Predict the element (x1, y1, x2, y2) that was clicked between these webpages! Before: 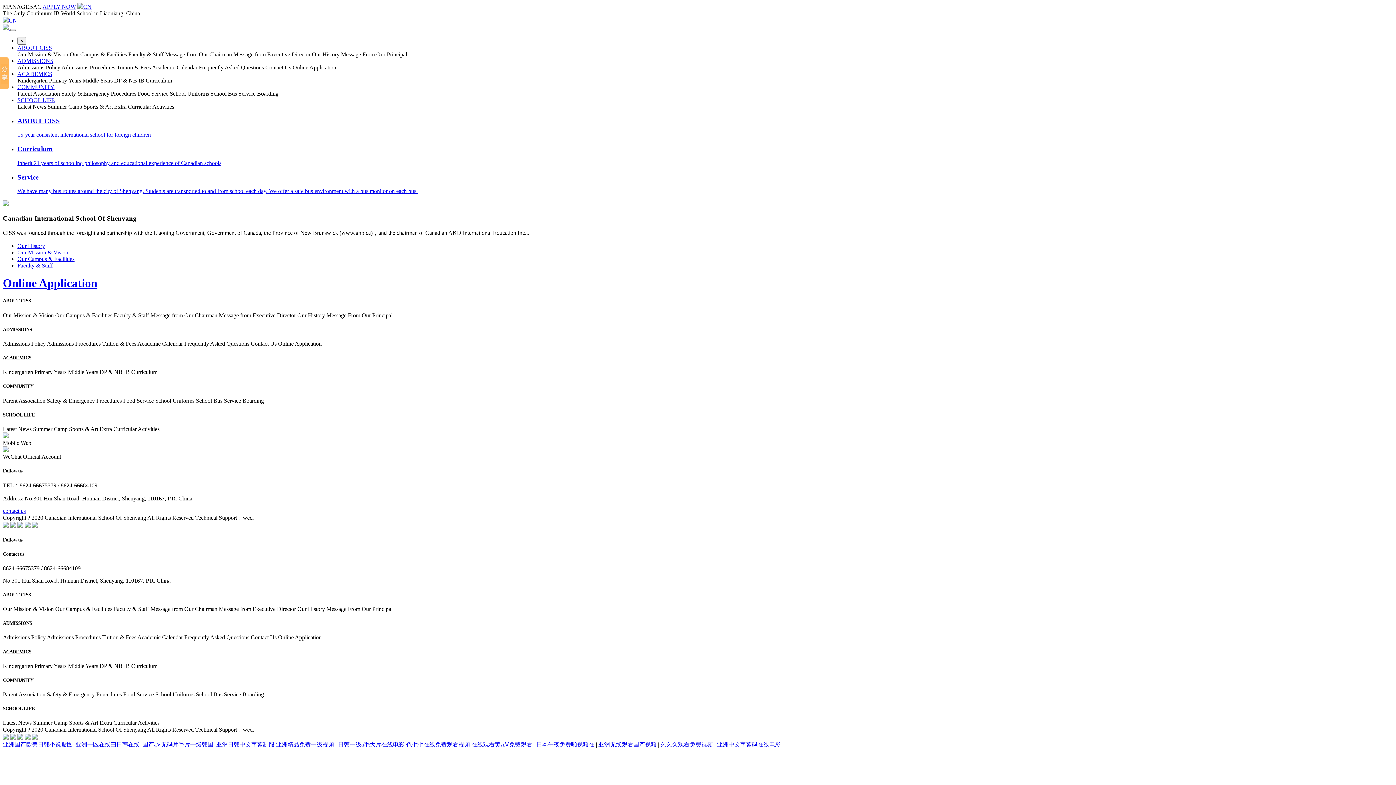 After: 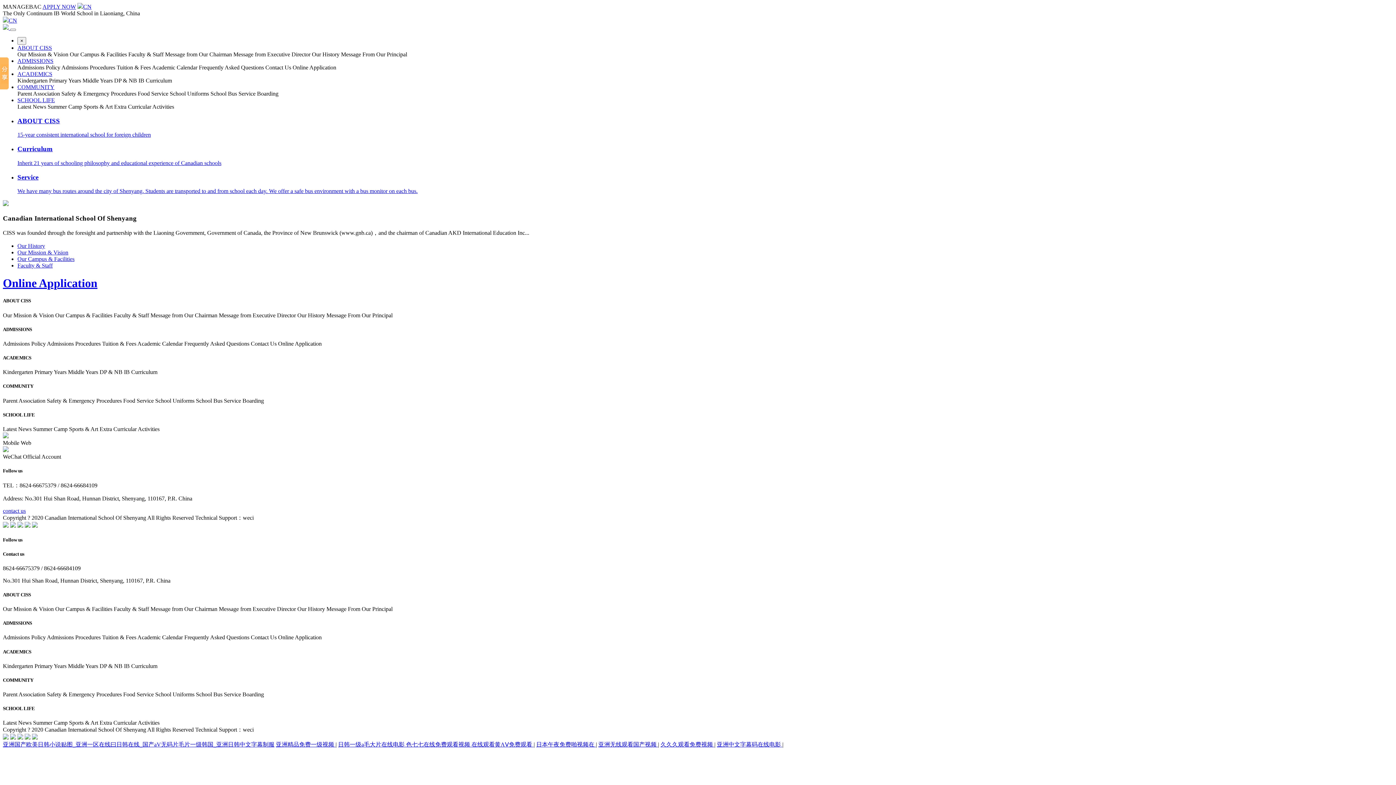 Action: bbox: (660, 741, 714, 748) label: 久久久观看免费视频 